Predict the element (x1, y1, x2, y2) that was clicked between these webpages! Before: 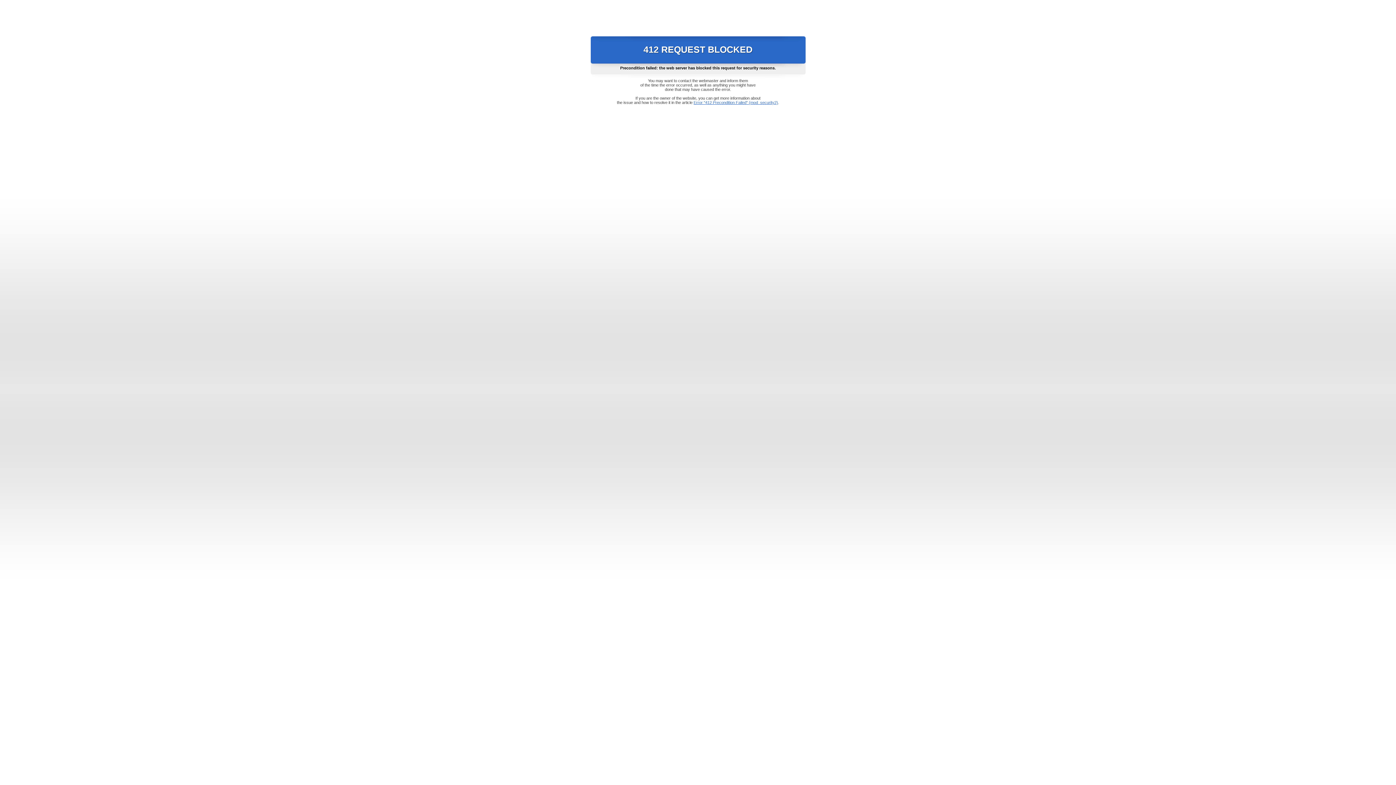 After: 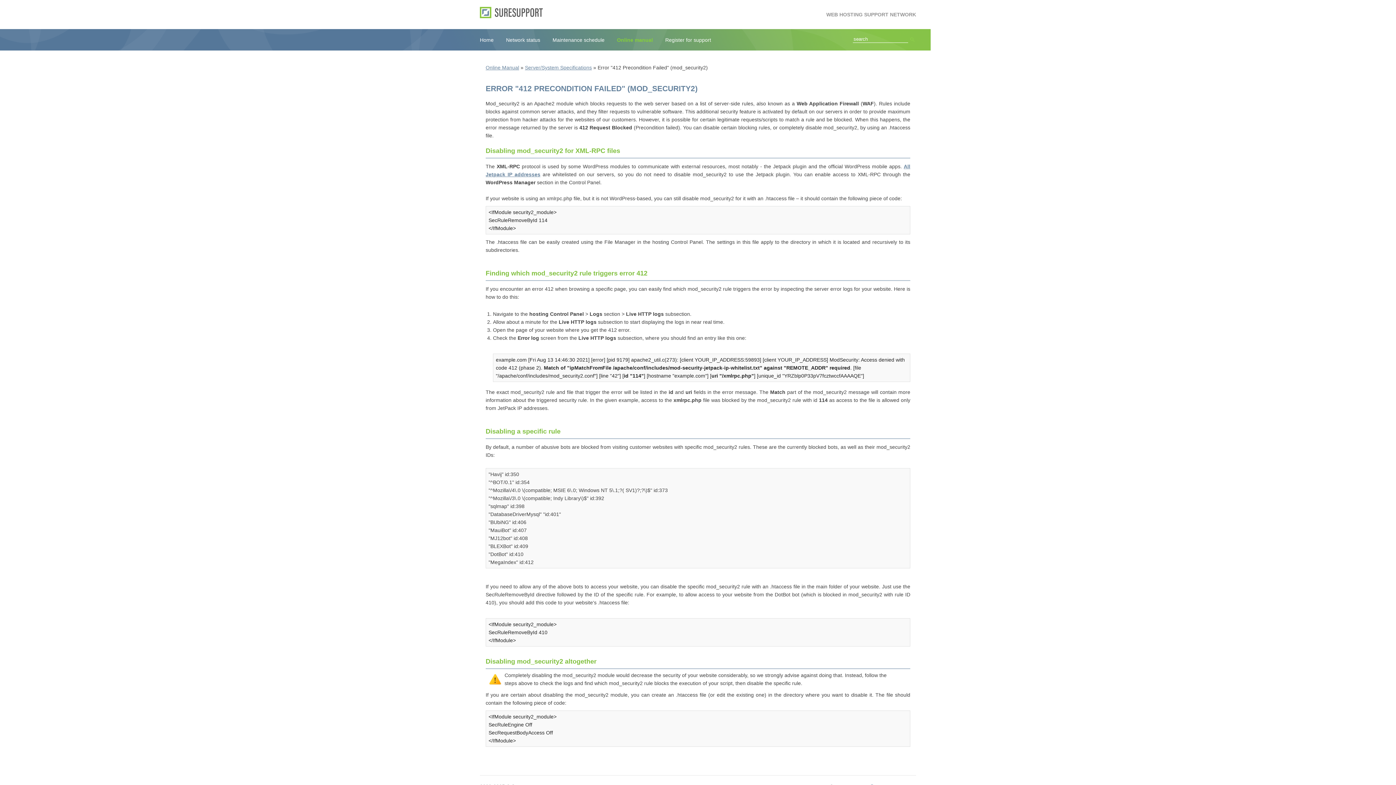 Action: bbox: (693, 100, 778, 104) label: Error "412 Precondition Failed" (mod_security2)